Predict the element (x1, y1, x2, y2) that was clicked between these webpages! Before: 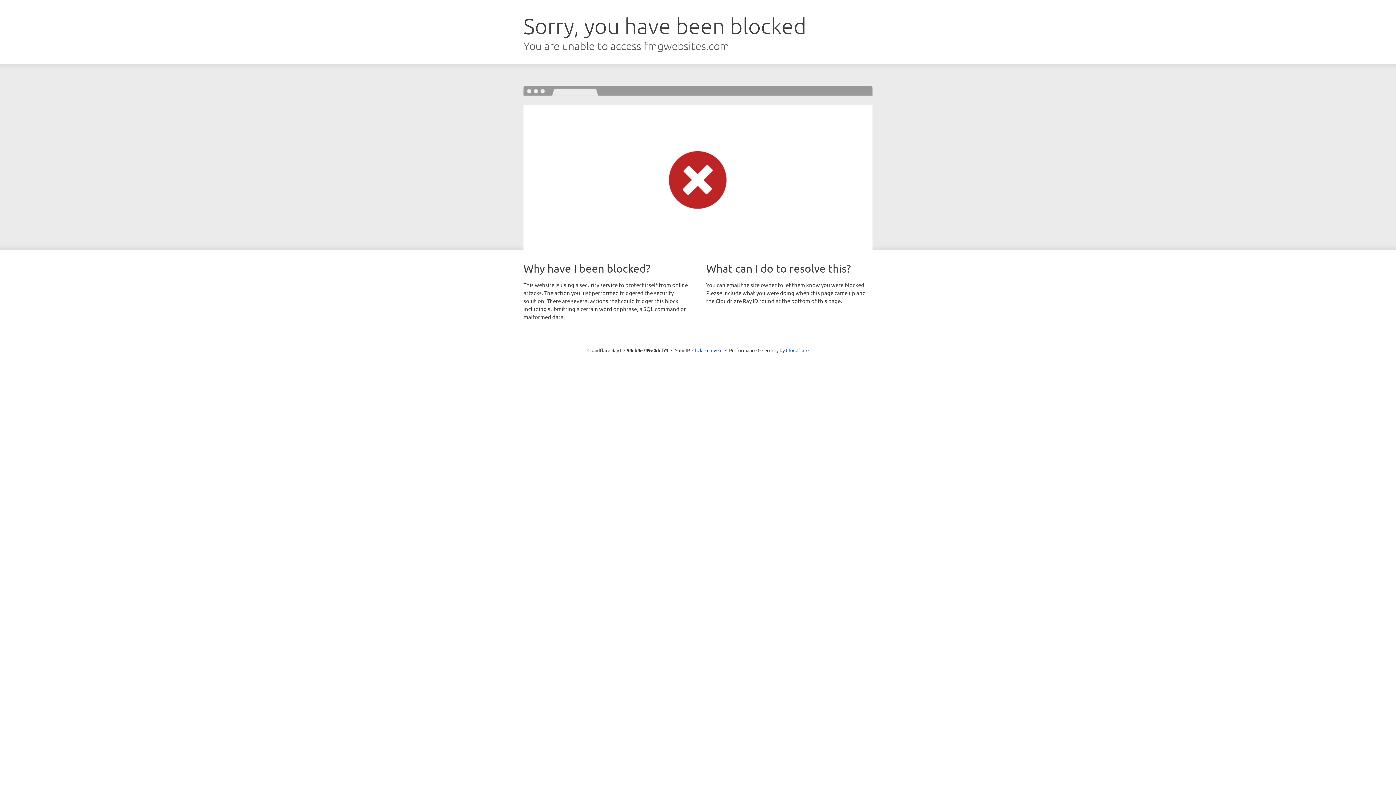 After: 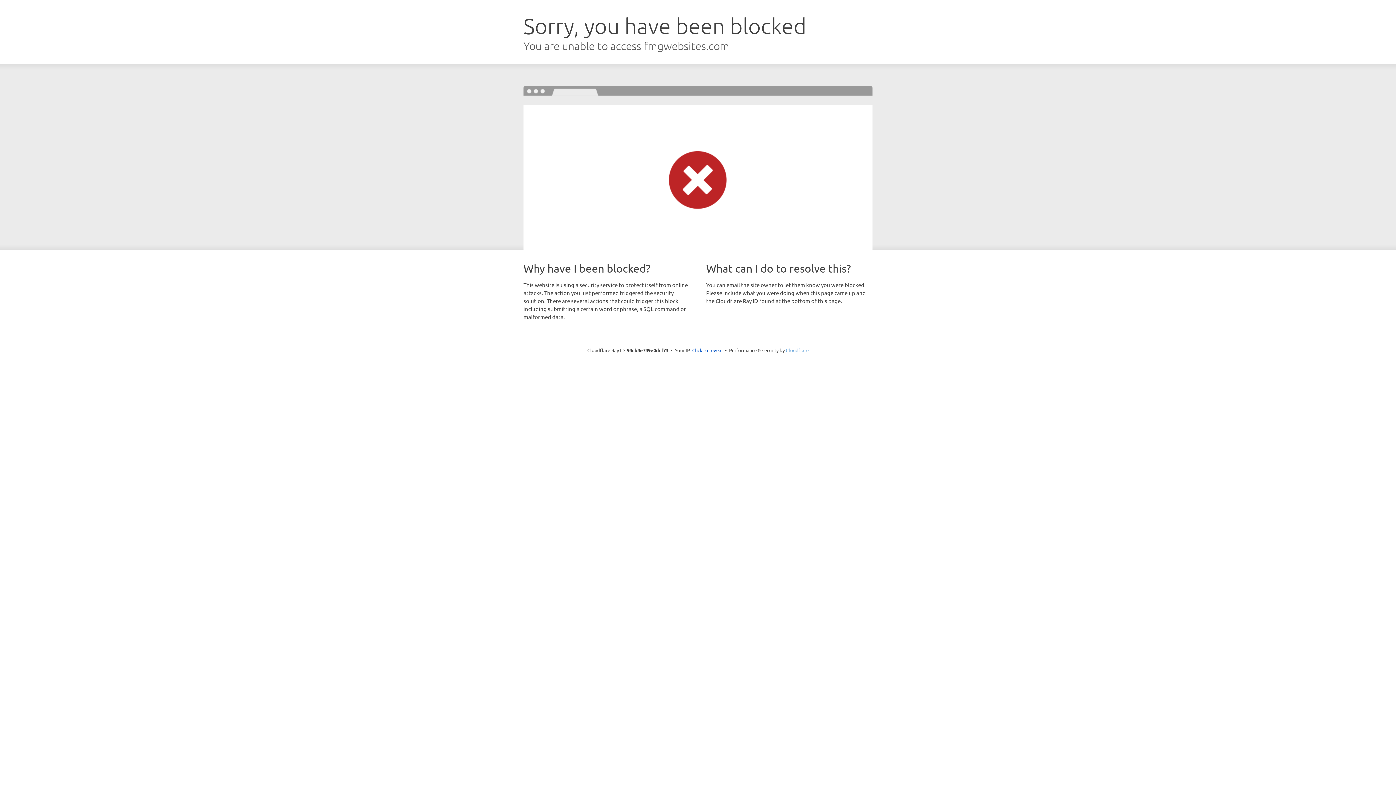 Action: label: Cloudflare bbox: (786, 347, 808, 353)